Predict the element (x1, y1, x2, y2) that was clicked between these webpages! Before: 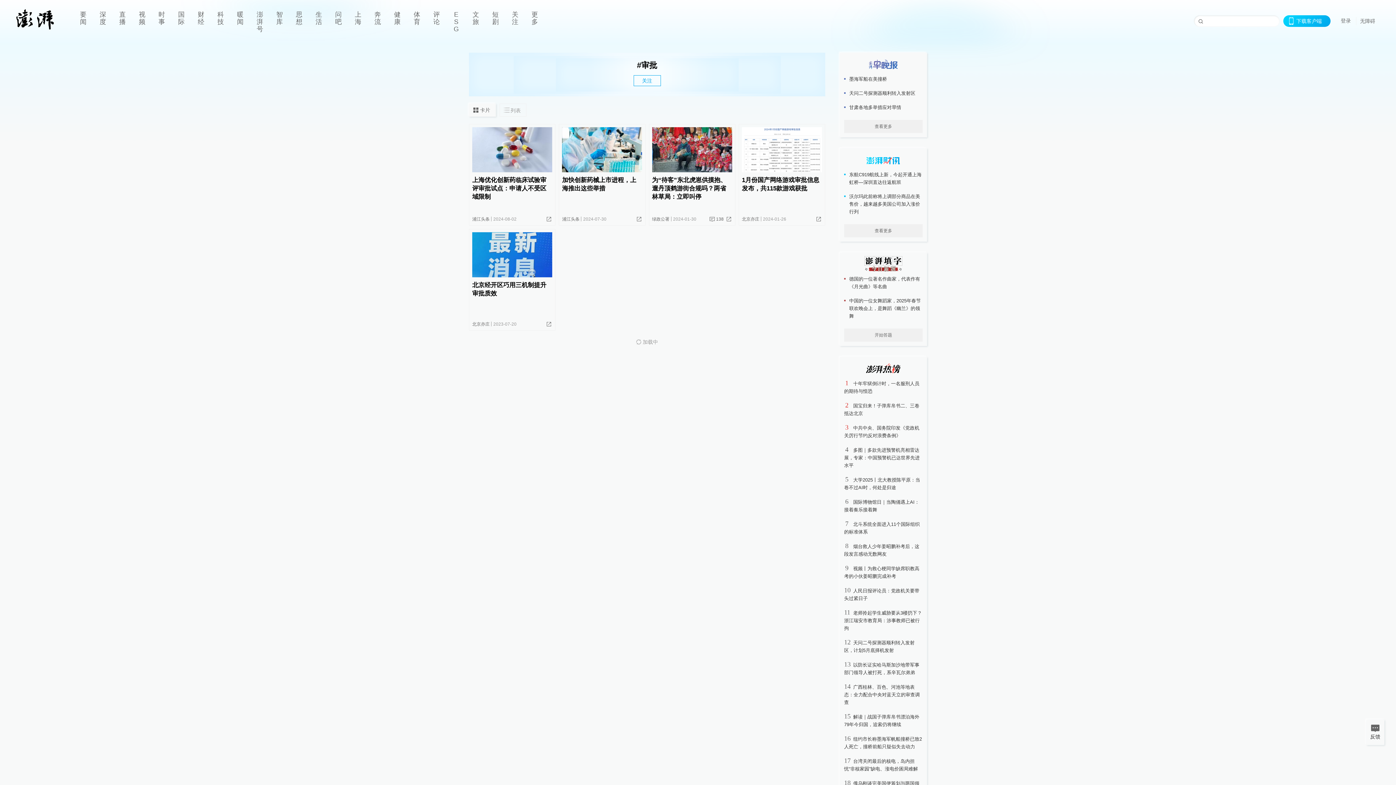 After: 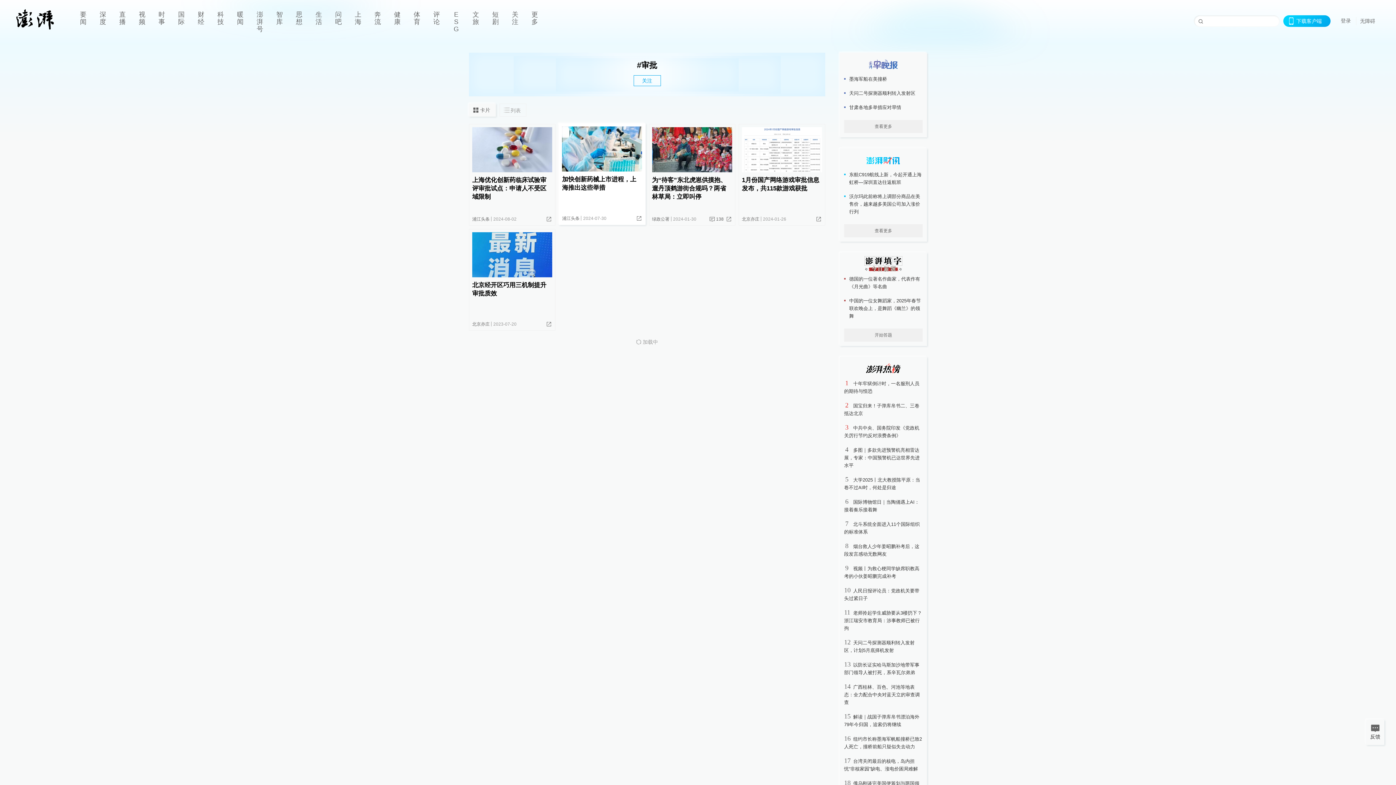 Action: bbox: (562, 127, 642, 212) label: 加快创新药械上市进程，上海推出这些举措